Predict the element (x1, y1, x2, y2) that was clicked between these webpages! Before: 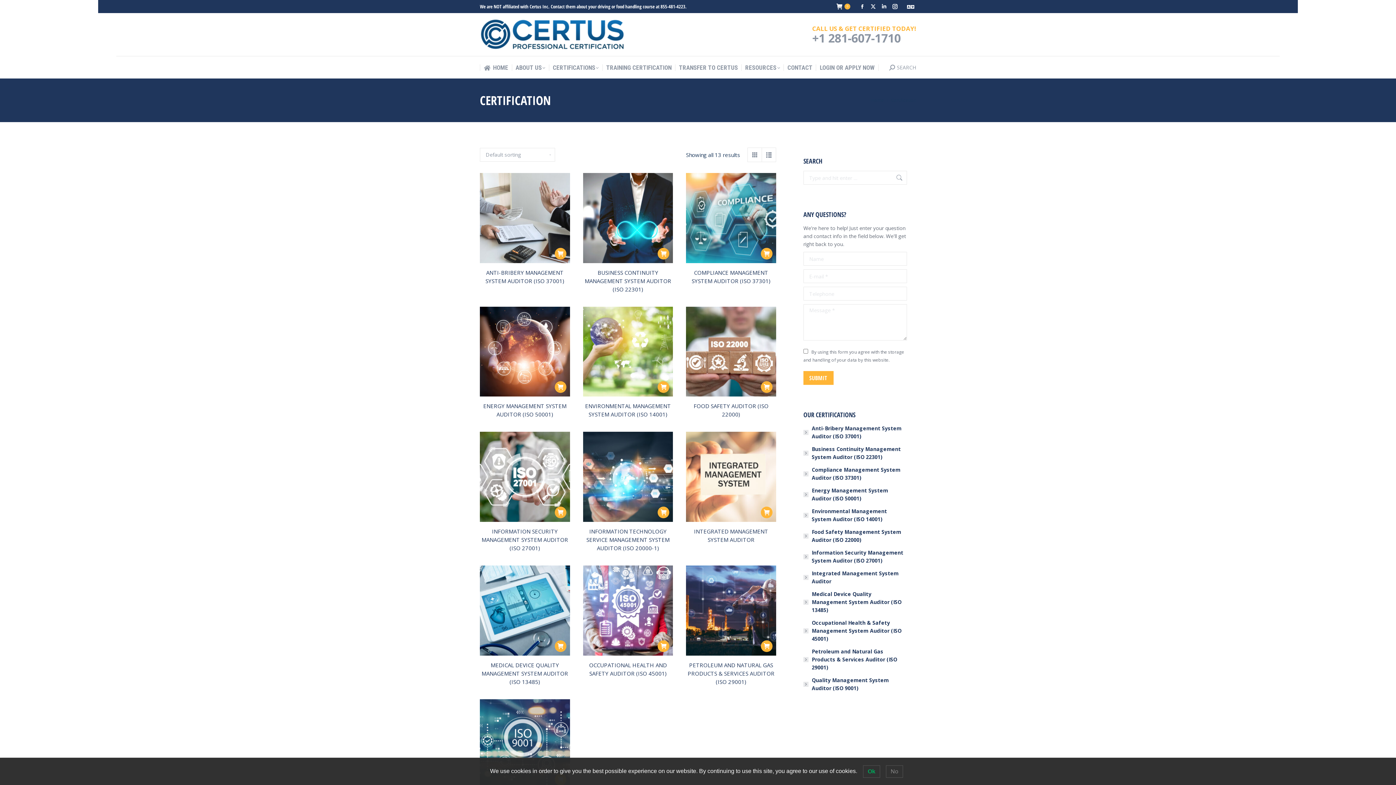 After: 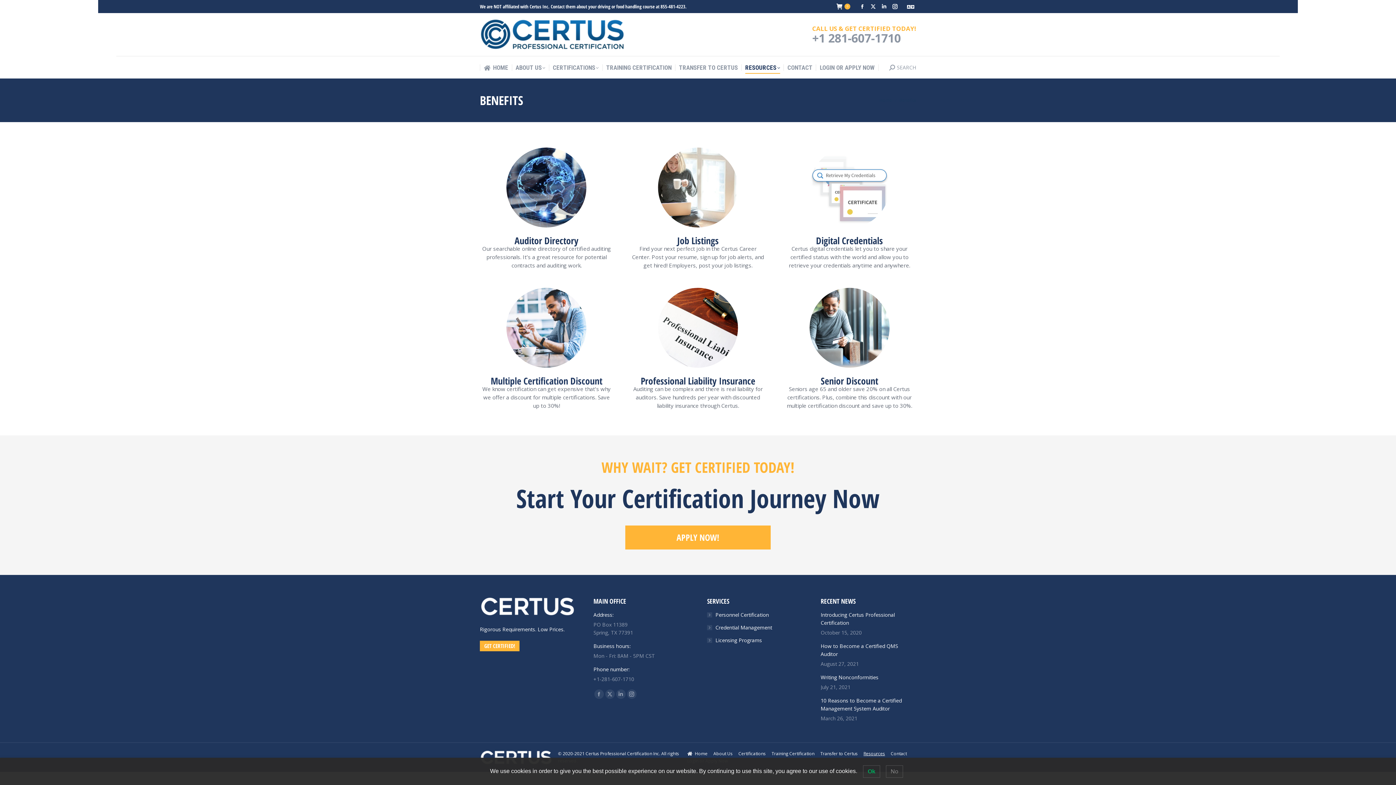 Action: label: RESOURCES bbox: (745, 62, 780, 73)